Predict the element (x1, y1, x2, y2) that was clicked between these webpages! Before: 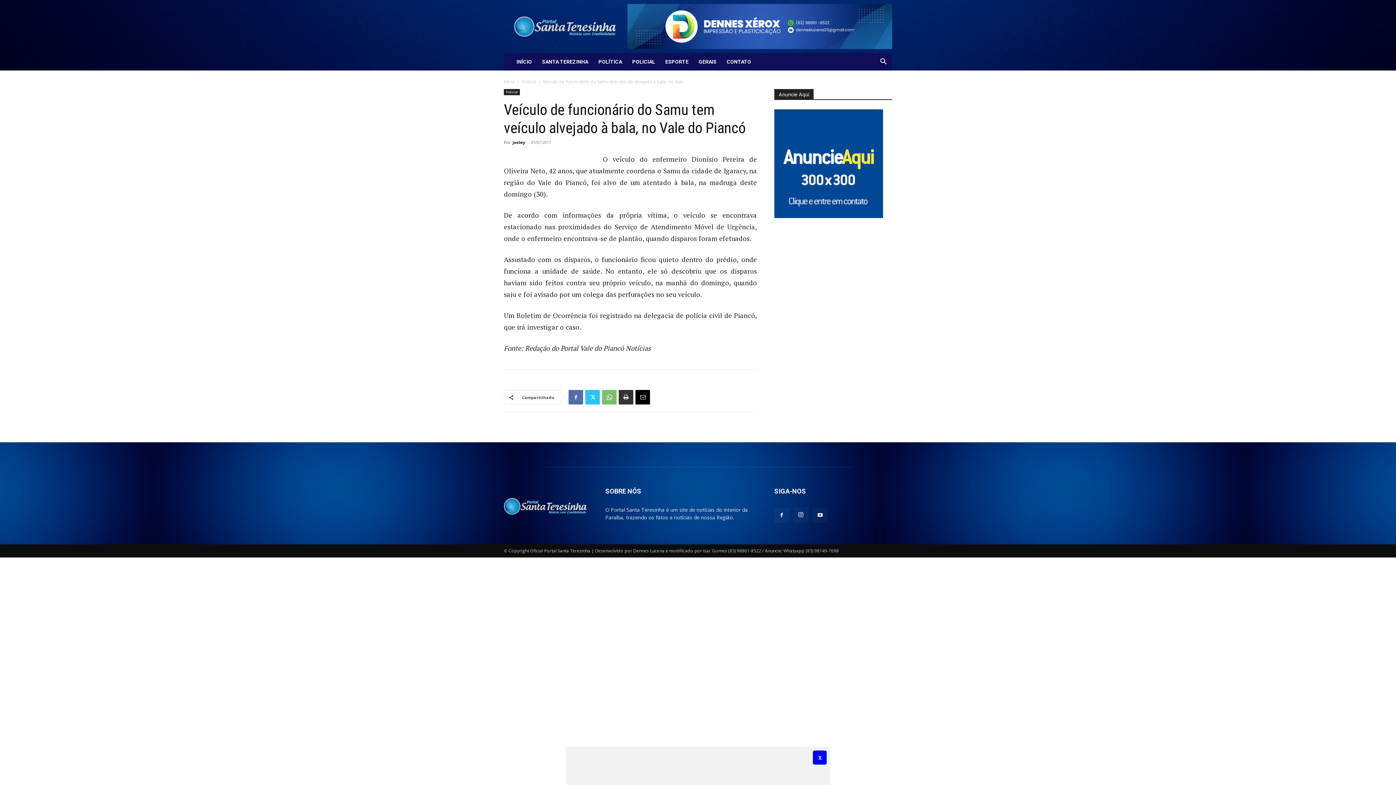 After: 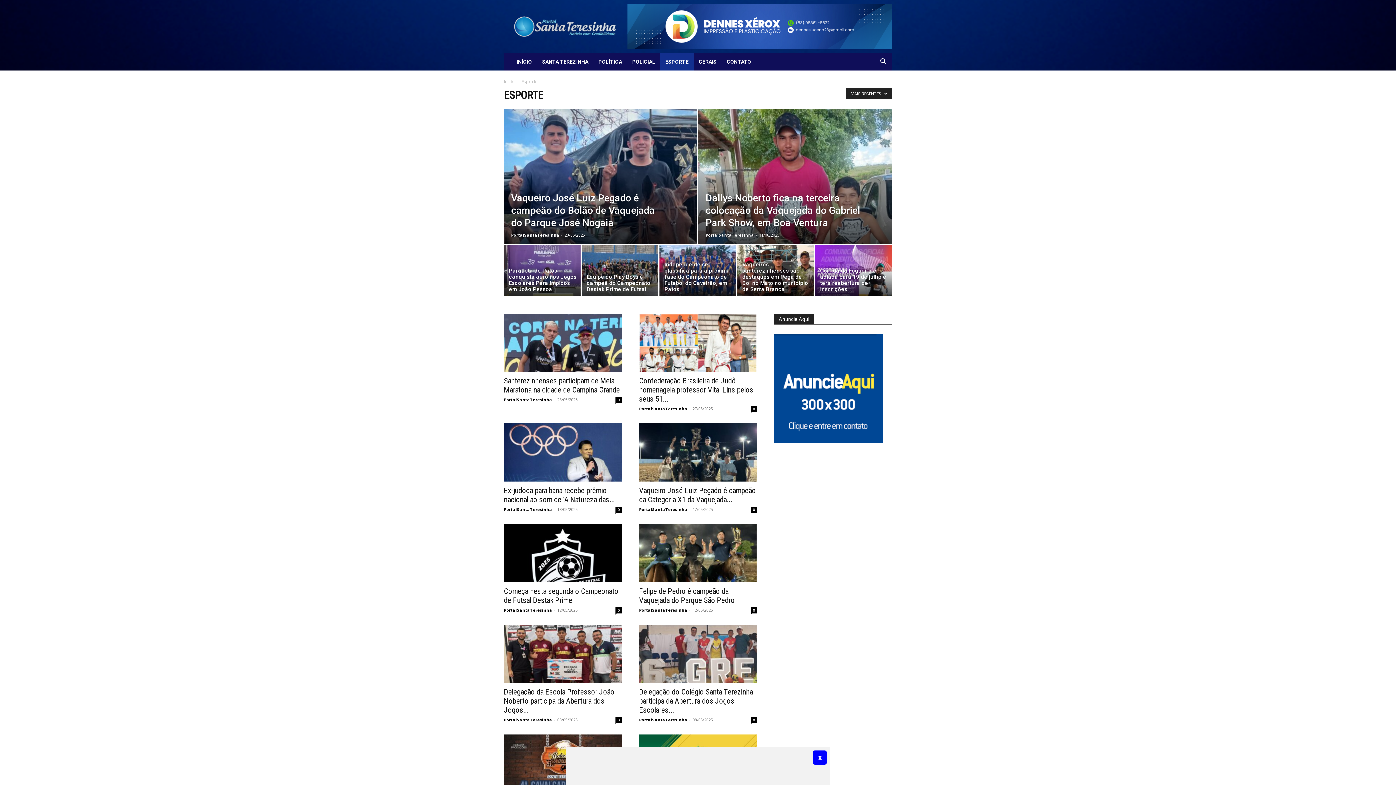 Action: label: ESPORTE bbox: (660, 53, 693, 70)